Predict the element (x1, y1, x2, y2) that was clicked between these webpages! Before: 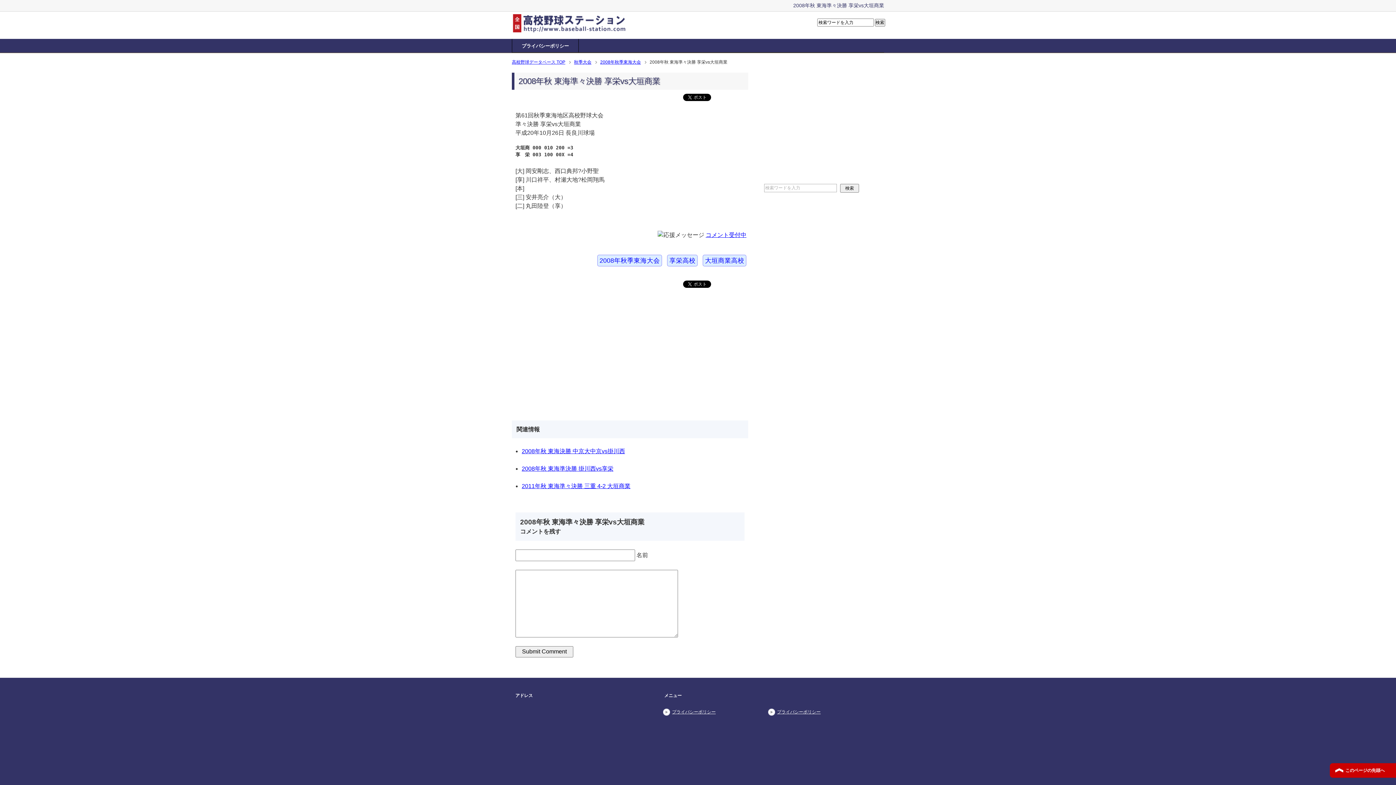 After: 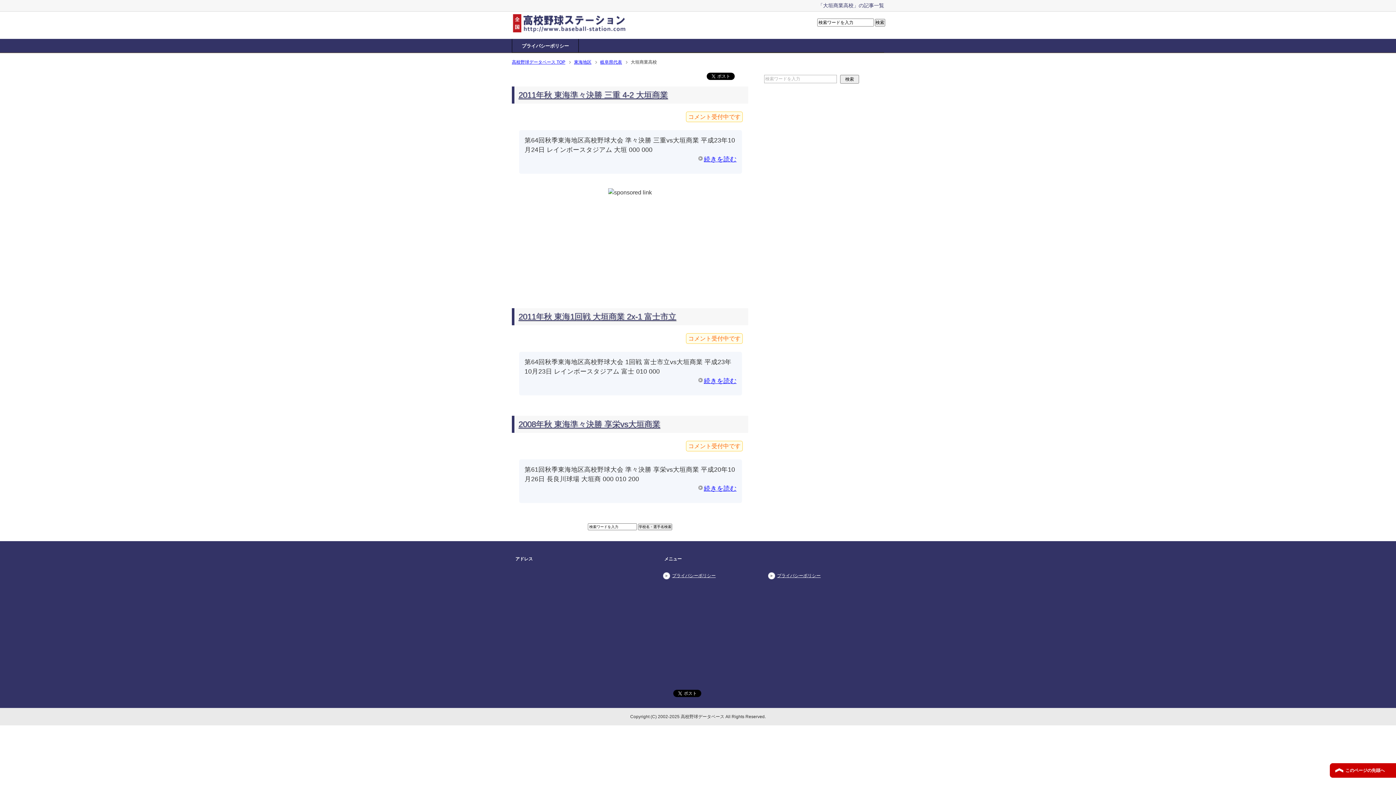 Action: label: 大垣商業高校 bbox: (702, 254, 746, 266)